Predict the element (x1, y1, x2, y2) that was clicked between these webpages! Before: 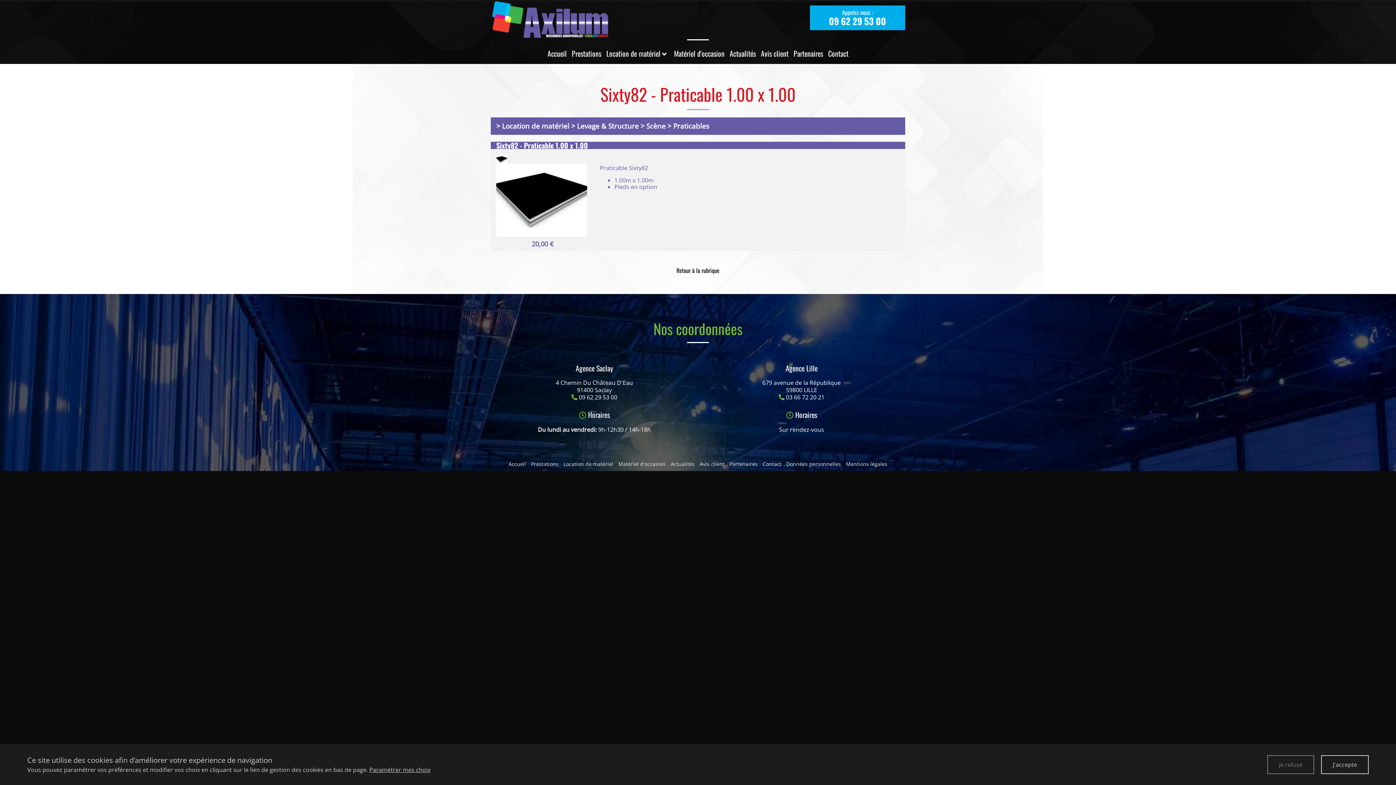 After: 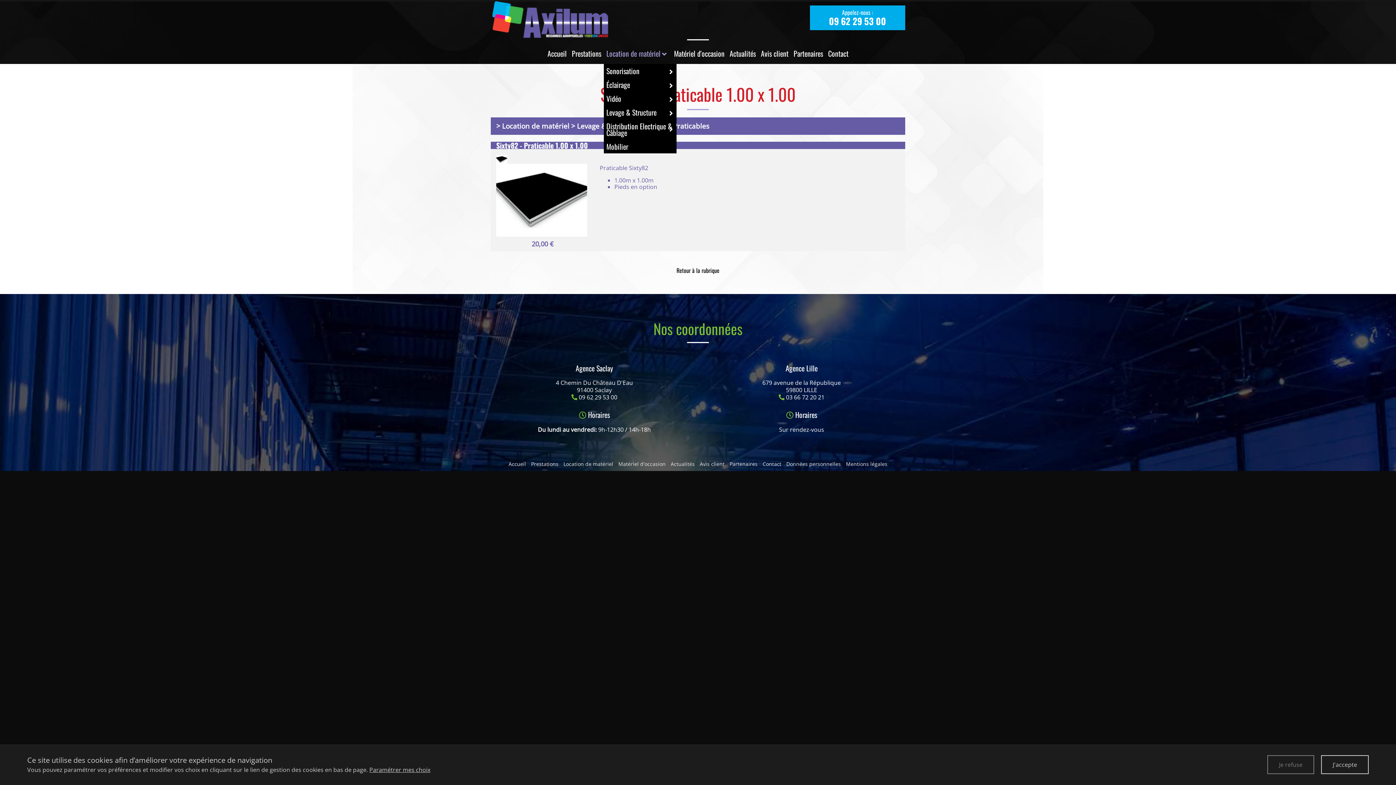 Action: label: Location de matériel bbox: (604, 46, 671, 60)